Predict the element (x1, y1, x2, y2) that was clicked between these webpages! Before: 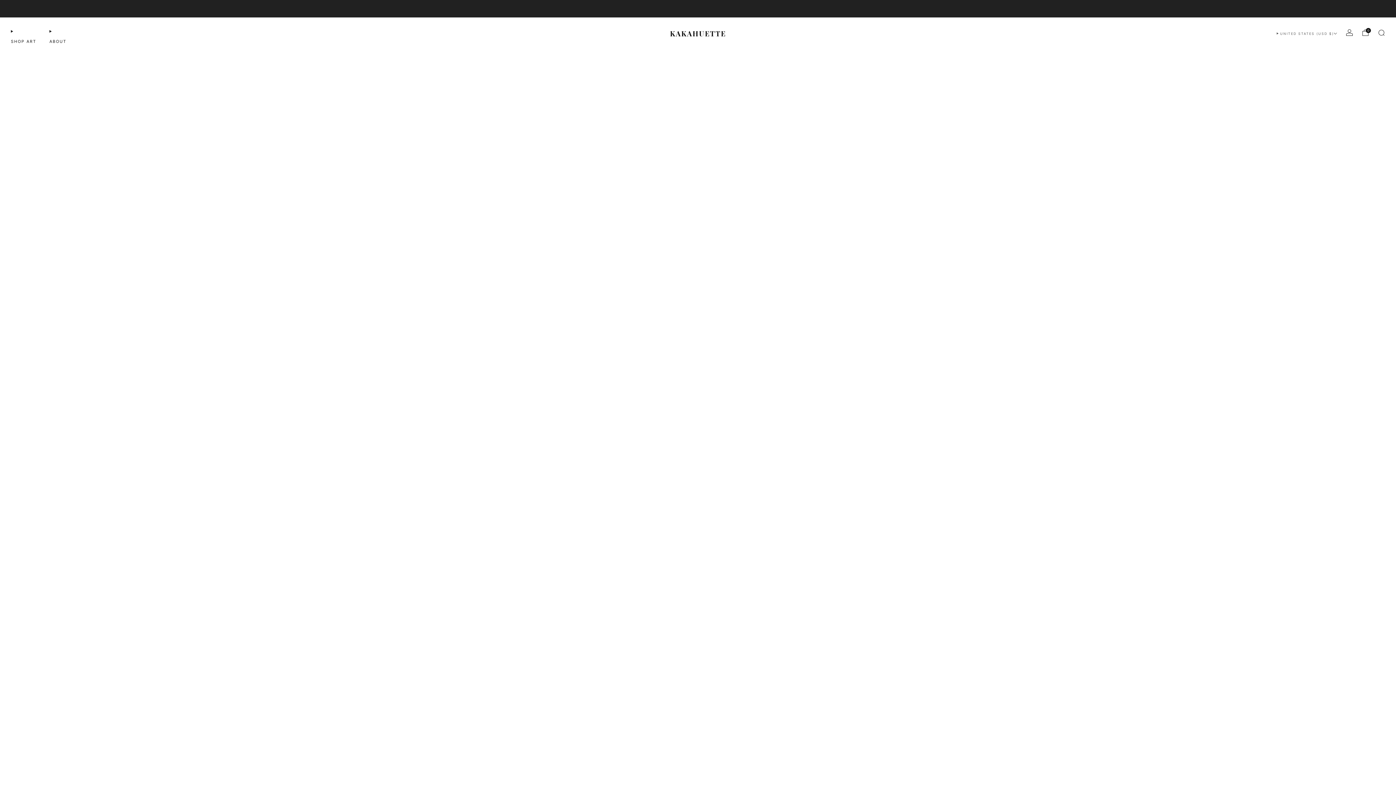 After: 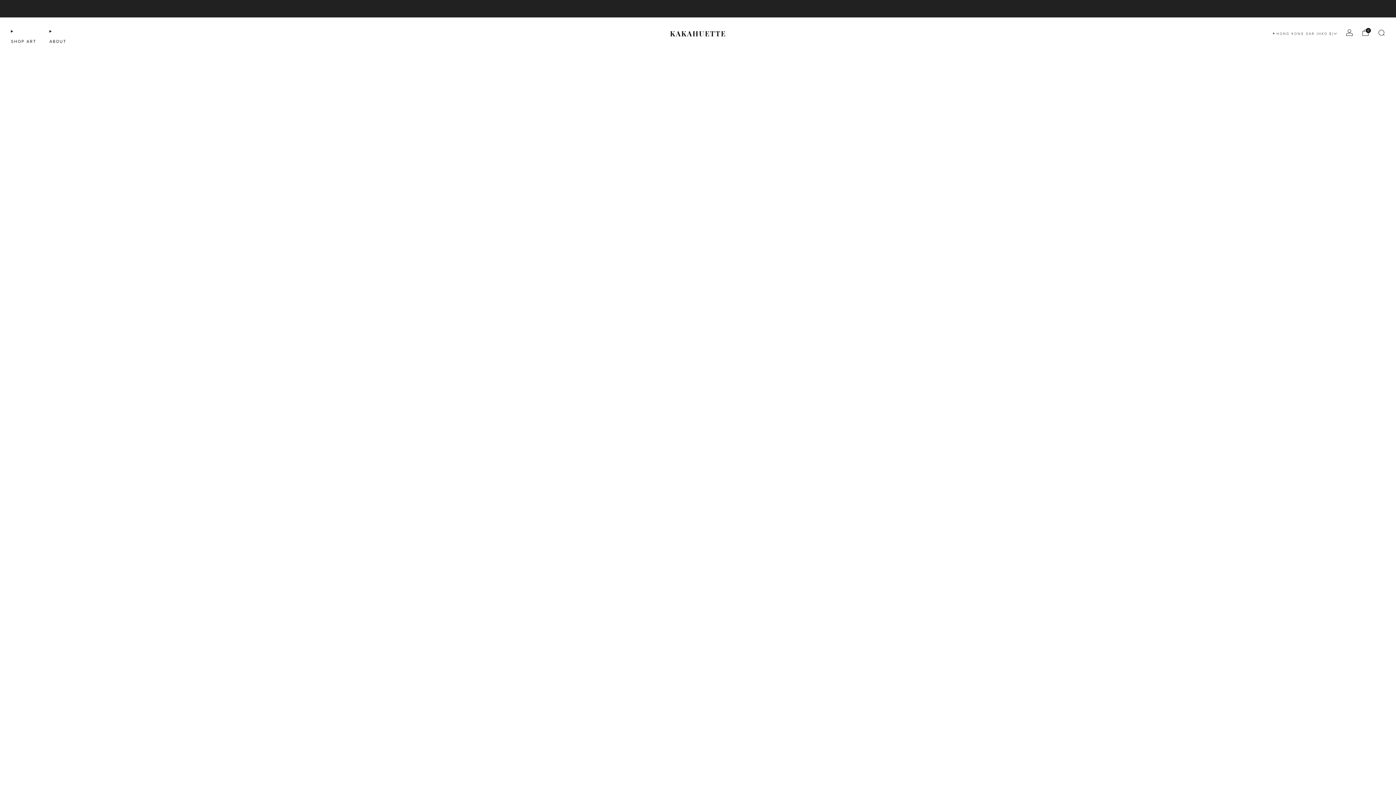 Action: bbox: (10, 35, 36, 47) label: SHOP ART